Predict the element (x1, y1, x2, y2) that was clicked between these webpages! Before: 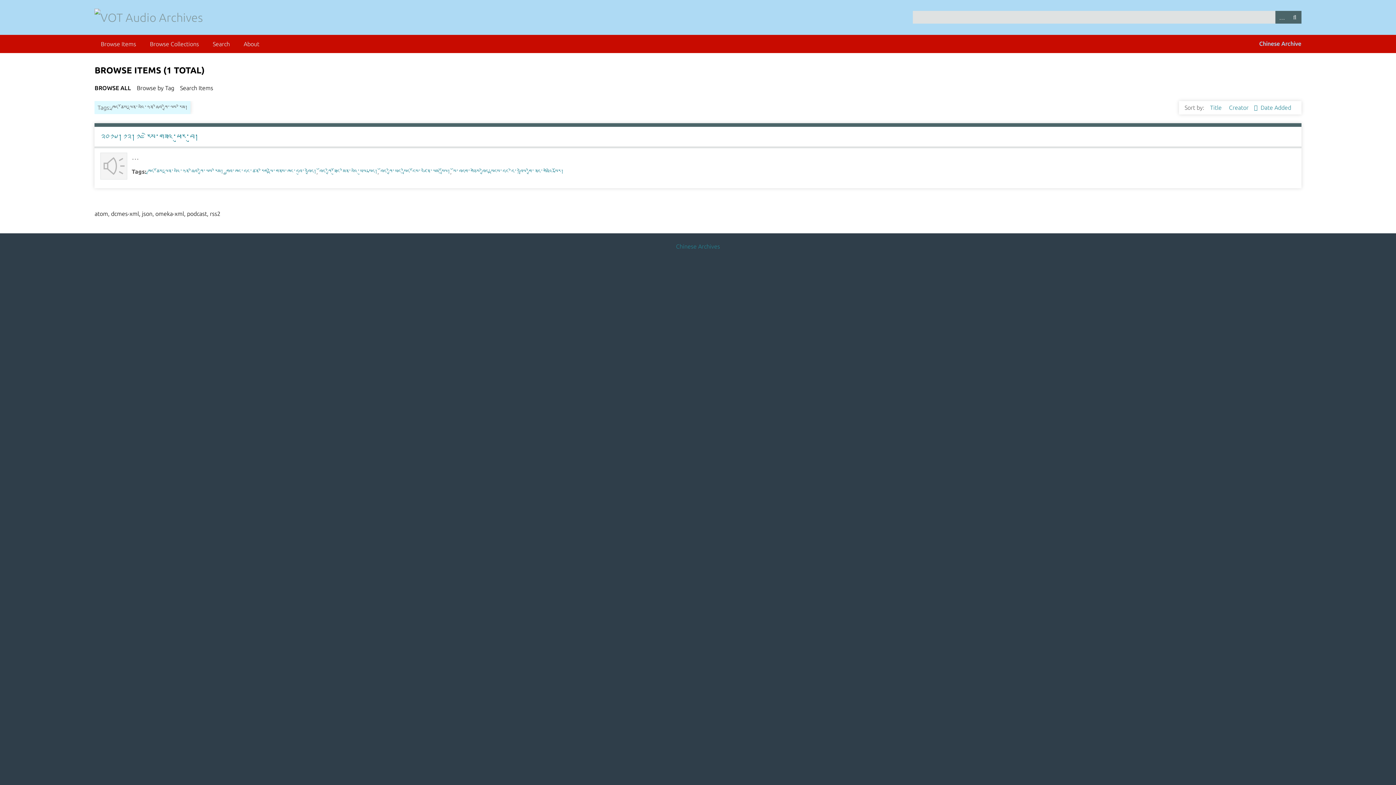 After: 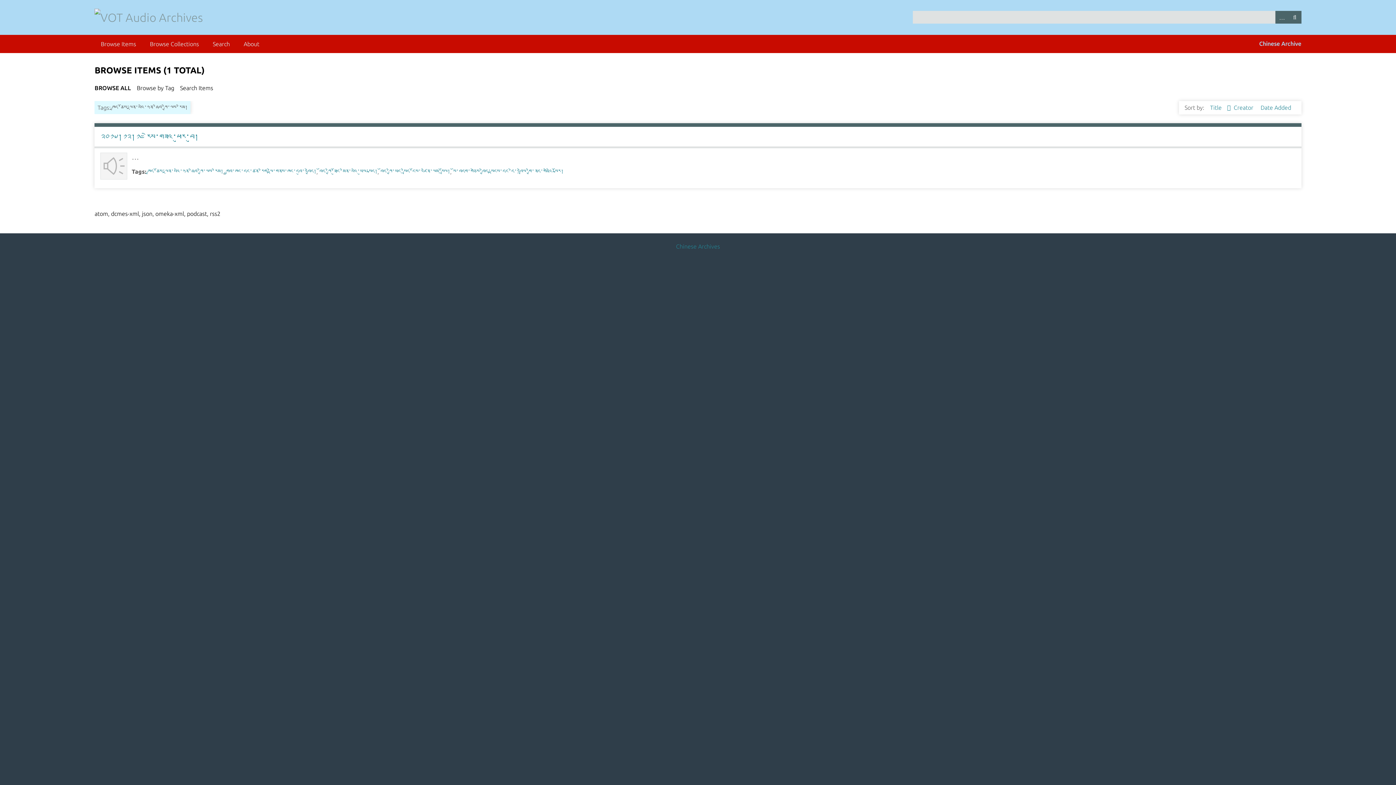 Action: bbox: (1210, 104, 1226, 110) label: Title 